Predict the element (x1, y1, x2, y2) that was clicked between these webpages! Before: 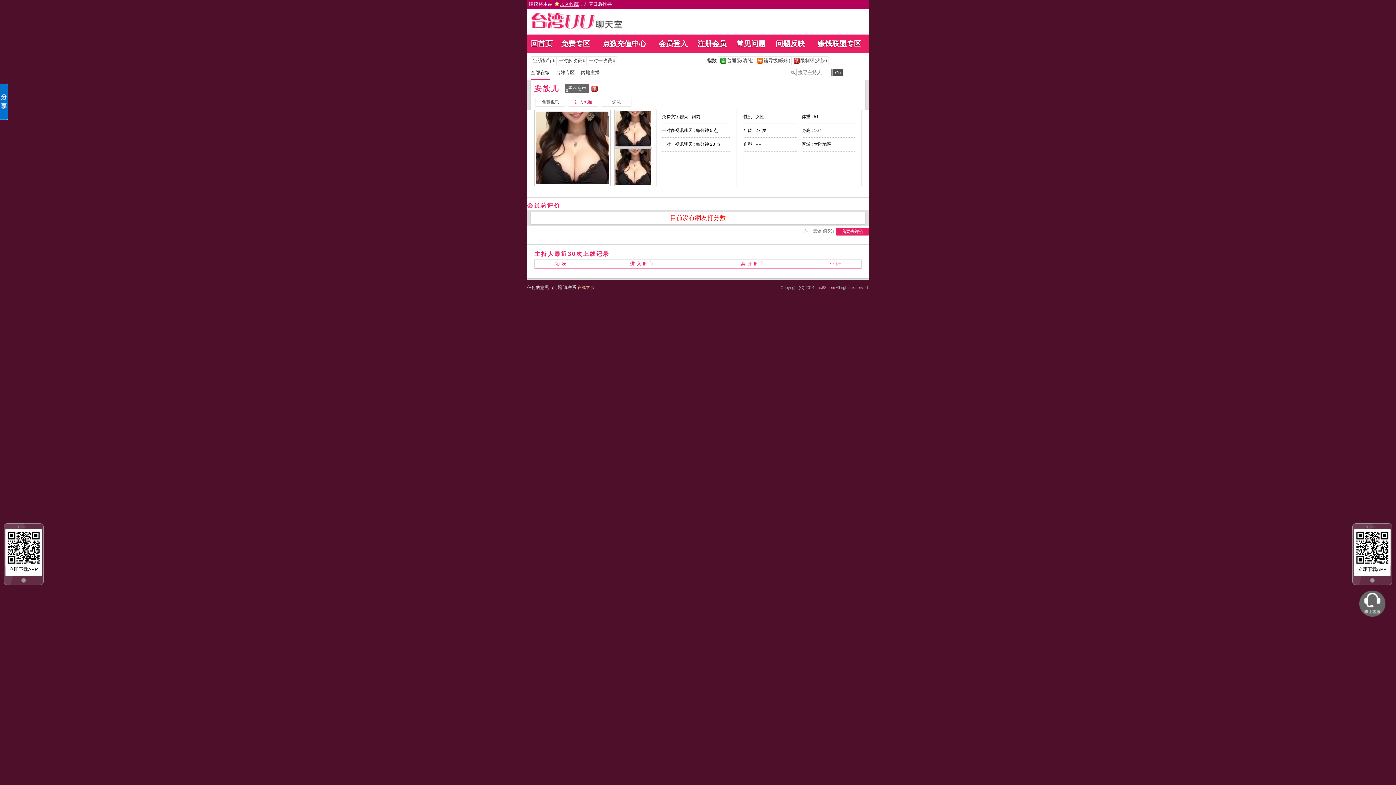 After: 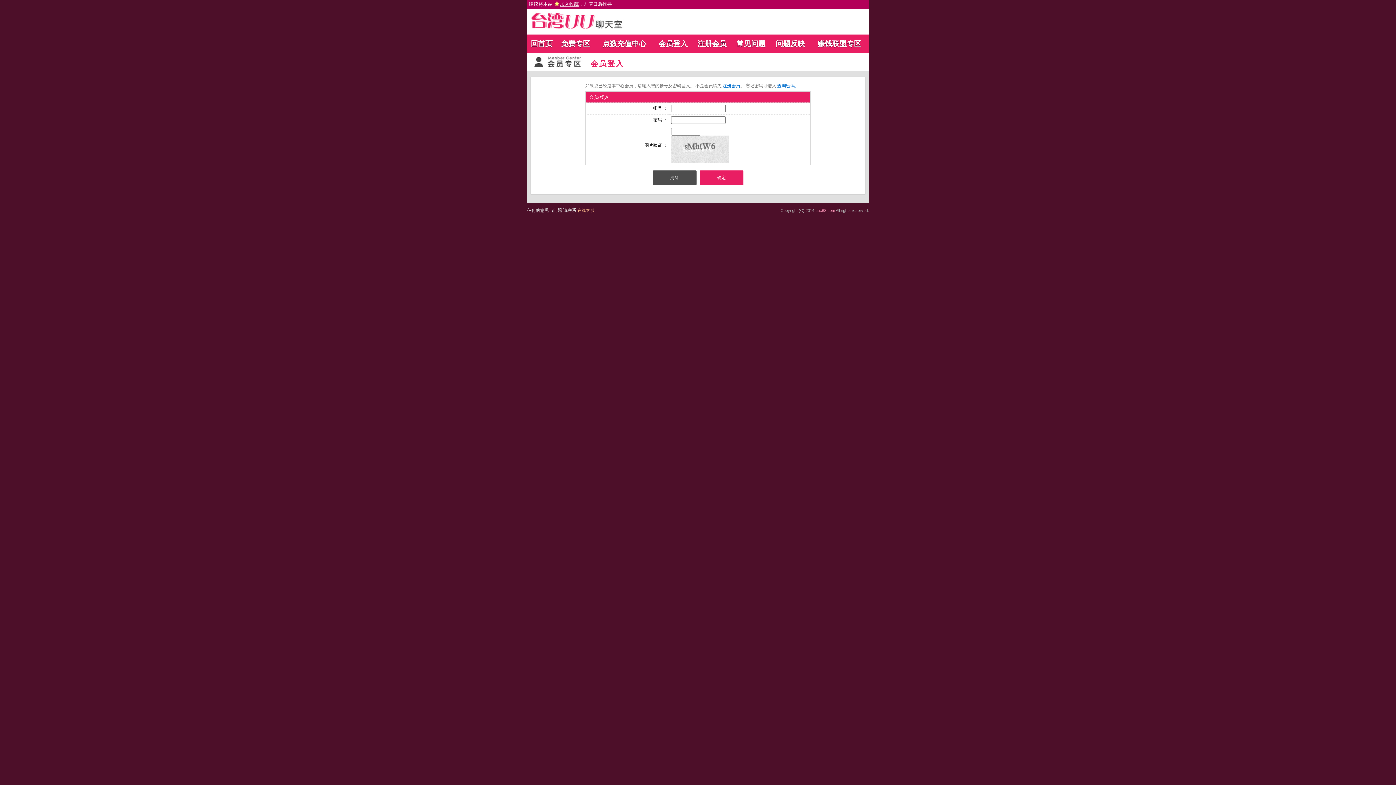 Action: bbox: (836, 228, 869, 233) label: 我要去评价